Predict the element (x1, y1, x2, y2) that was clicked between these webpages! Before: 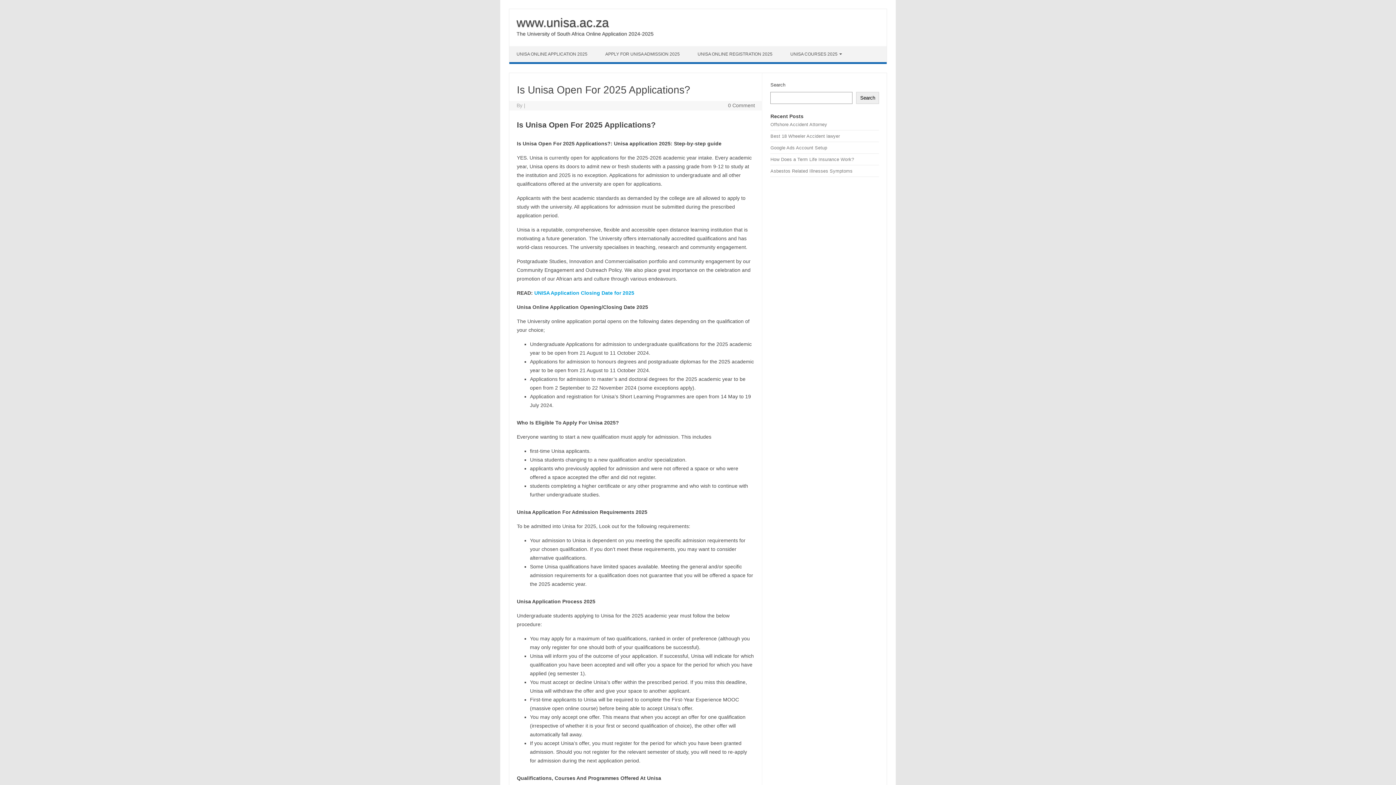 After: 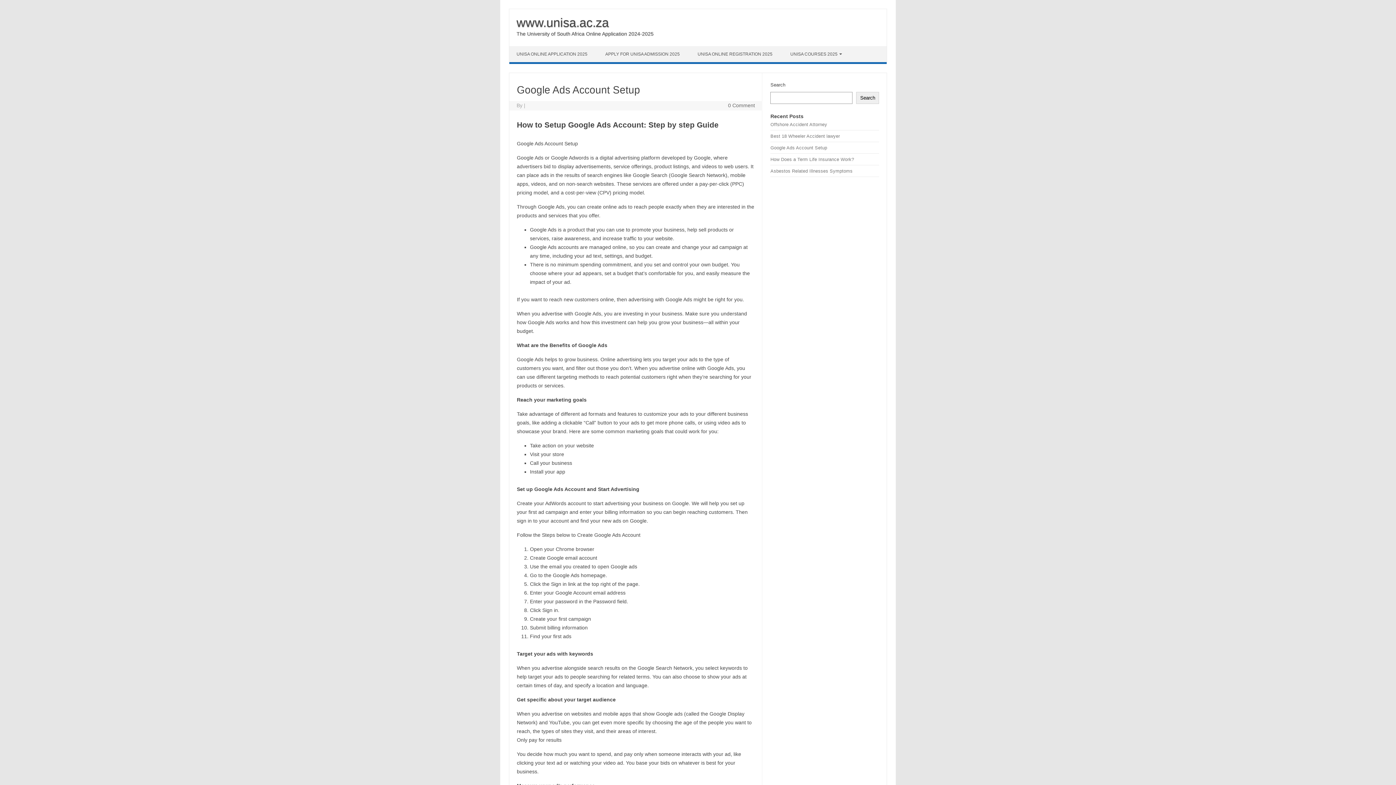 Action: bbox: (770, 145, 827, 150) label: Google Ads Account Setup